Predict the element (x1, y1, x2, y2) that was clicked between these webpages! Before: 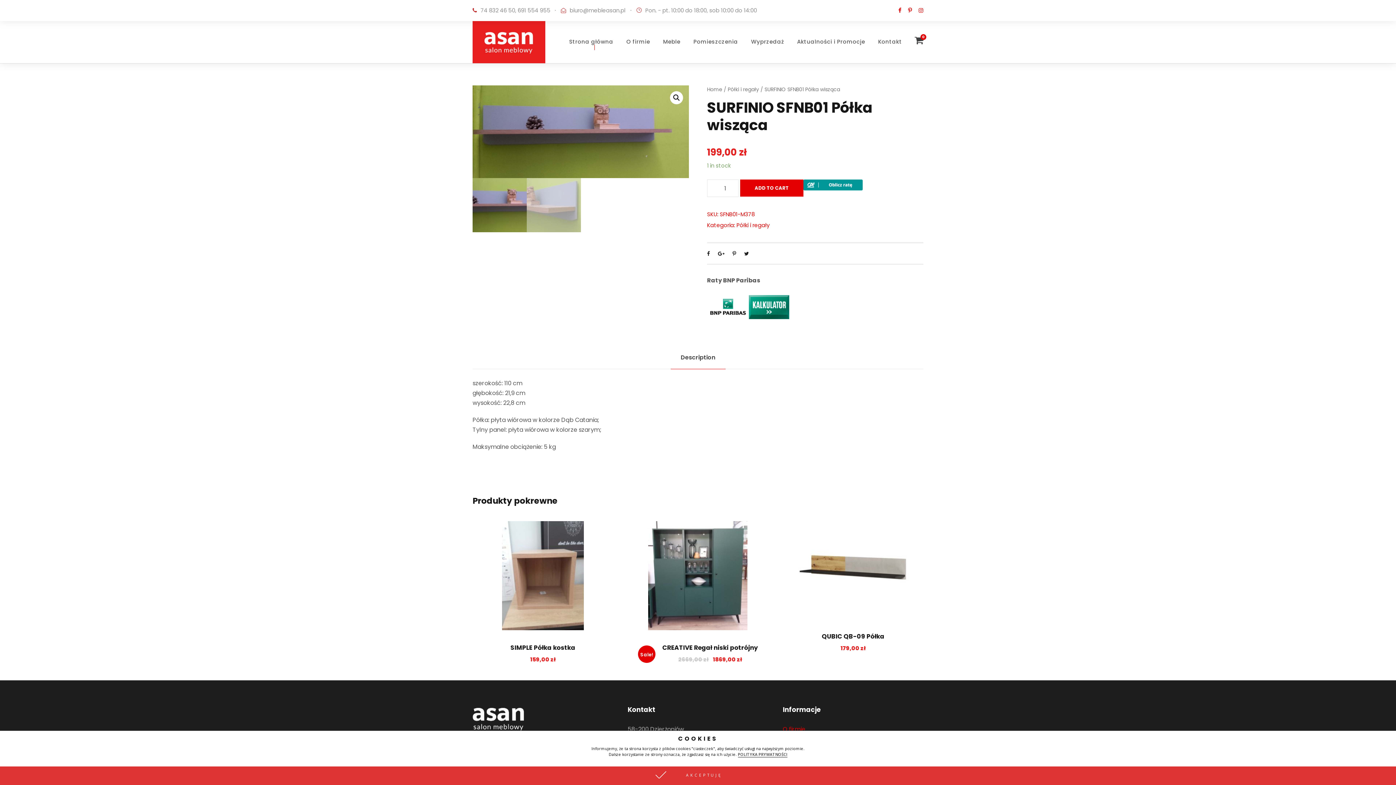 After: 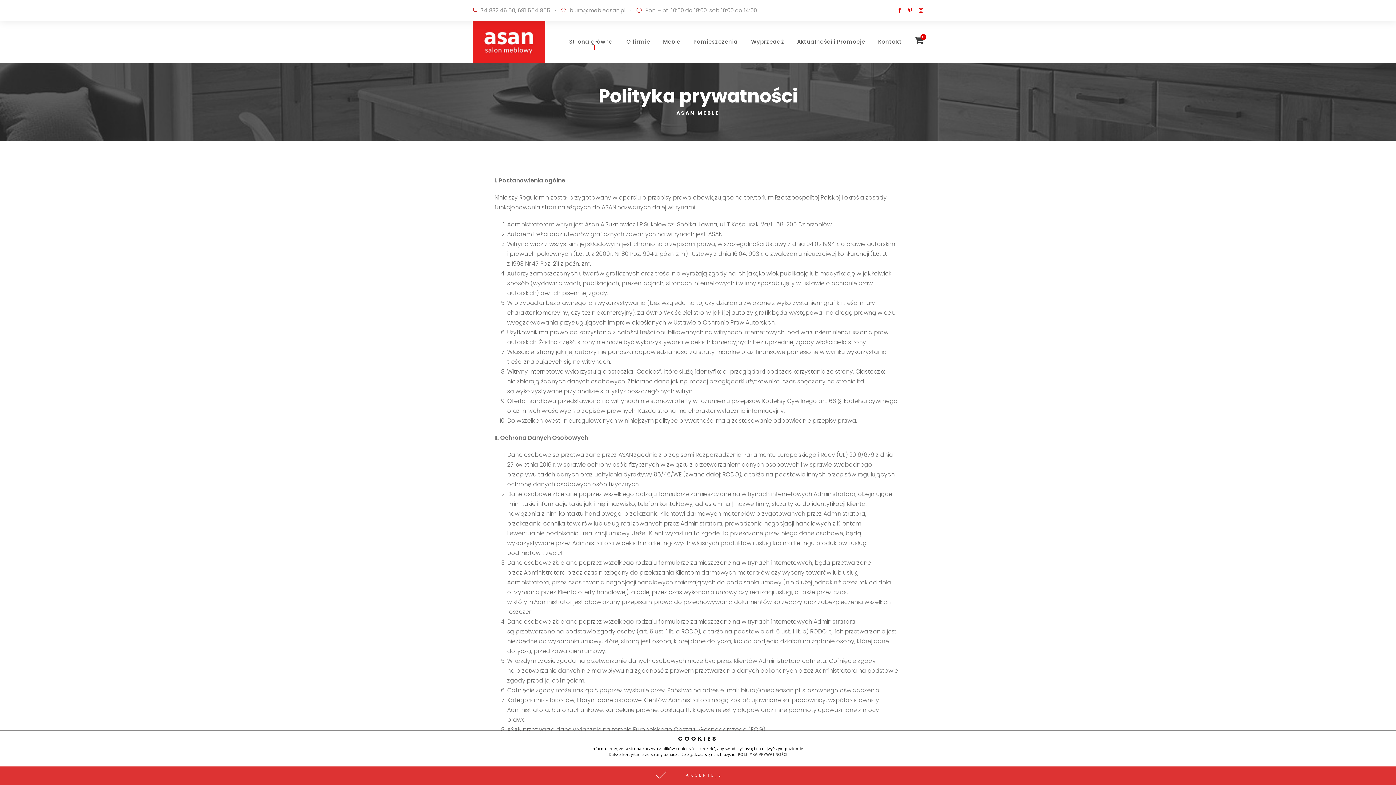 Action: bbox: (738, 752, 787, 757) label: POLITYKA PRYWATNOŚCI